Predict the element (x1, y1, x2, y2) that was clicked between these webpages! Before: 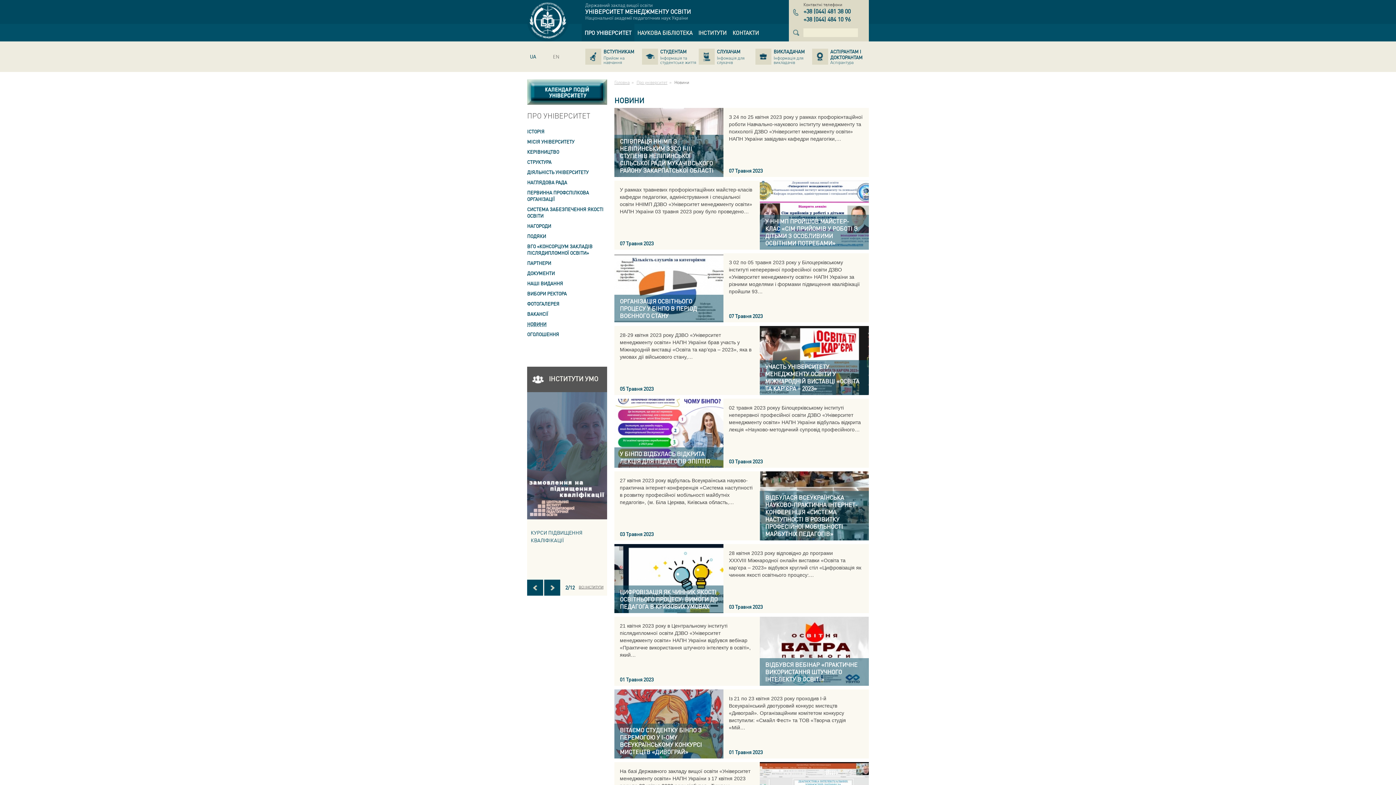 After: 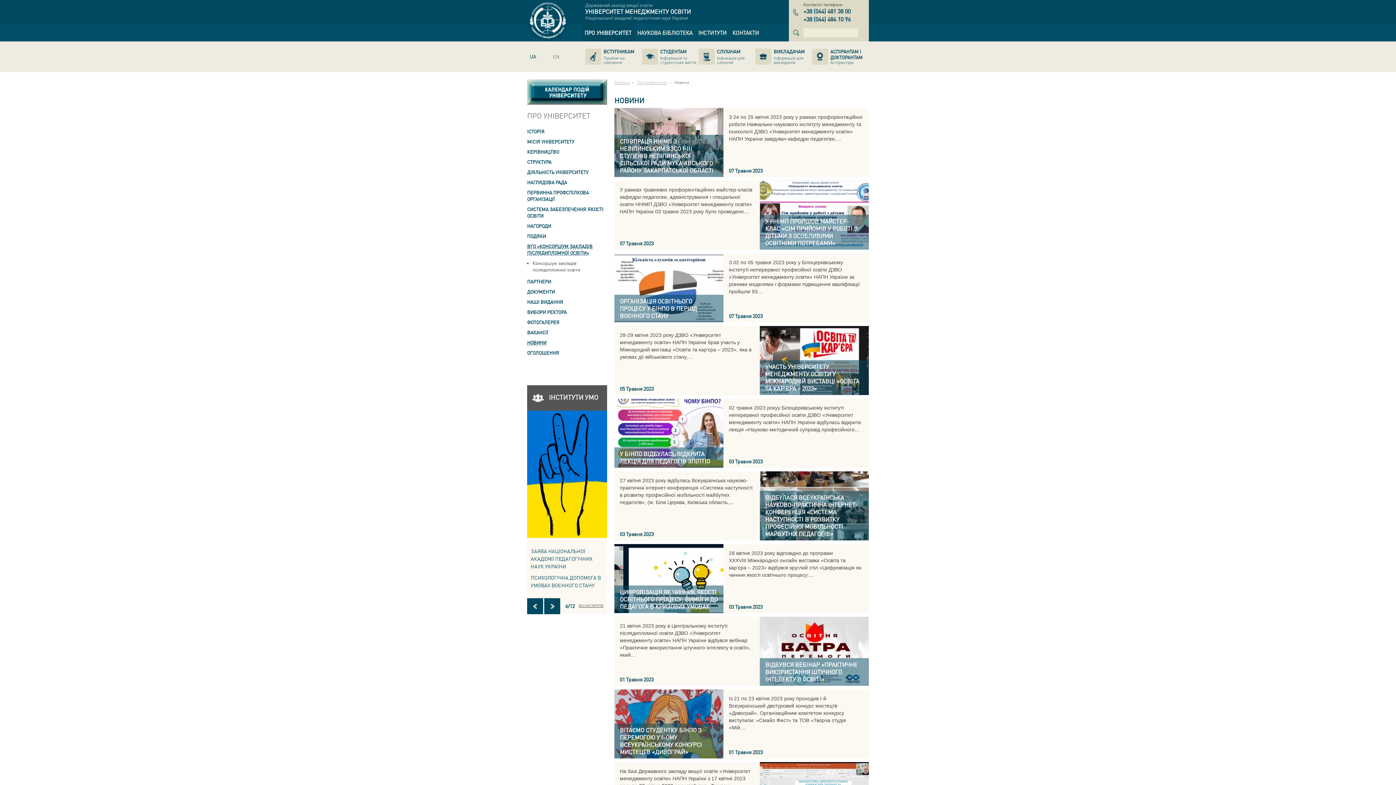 Action: bbox: (527, 243, 592, 256) label: ВГО «КОНСОРЦІУМ ЗАКЛАДІВ ПІСЛЯДИПЛОМНОЇ ОСВІТИ»